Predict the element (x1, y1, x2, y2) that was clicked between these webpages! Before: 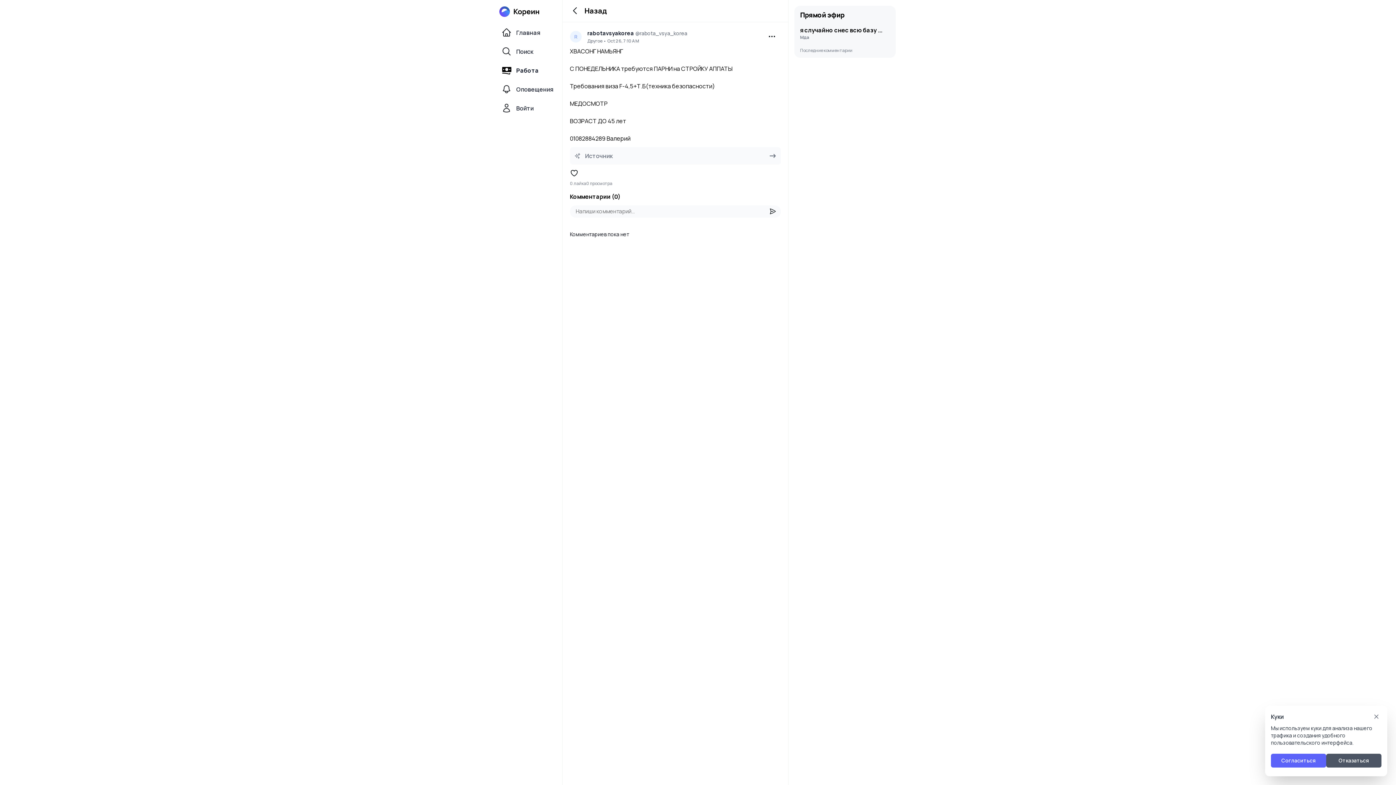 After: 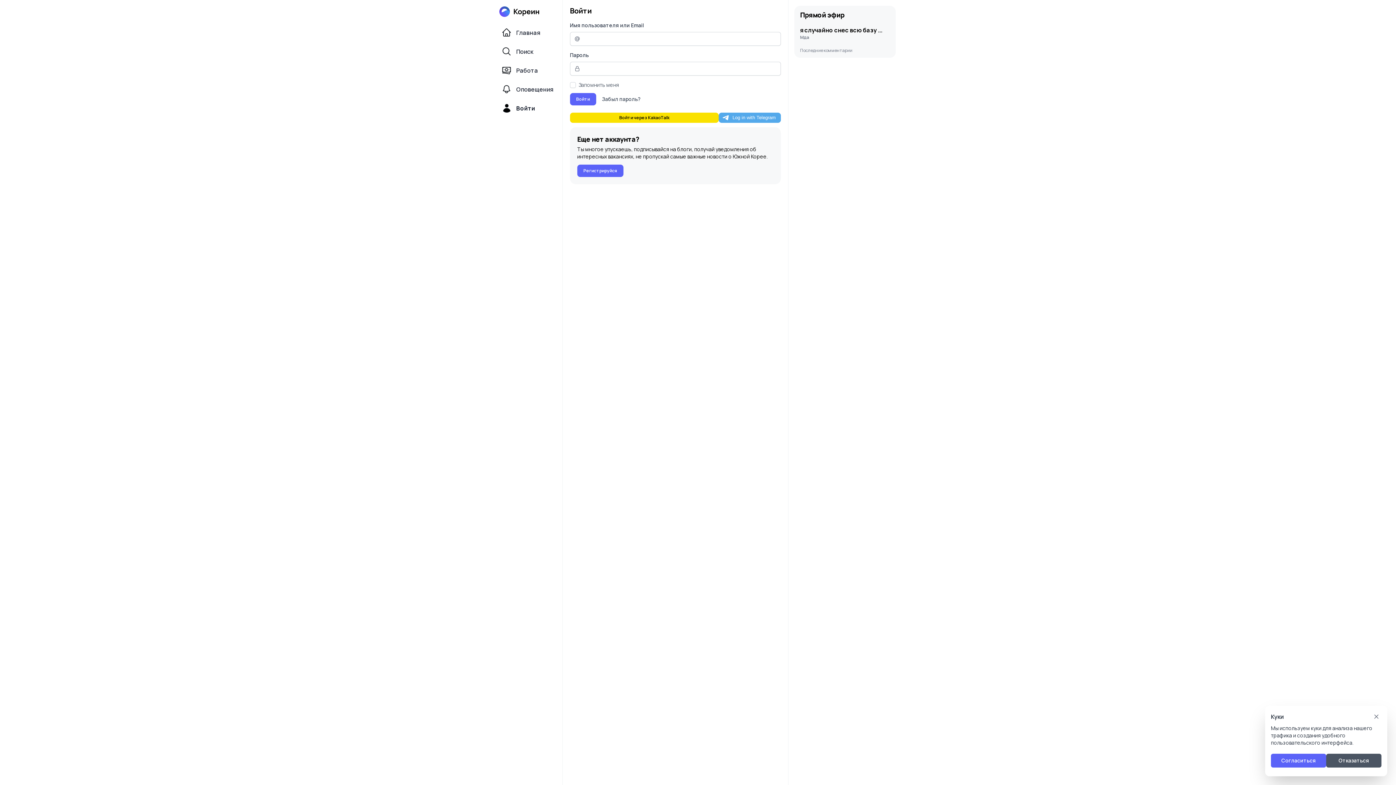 Action: bbox: (498, 100, 562, 116) label: Войти